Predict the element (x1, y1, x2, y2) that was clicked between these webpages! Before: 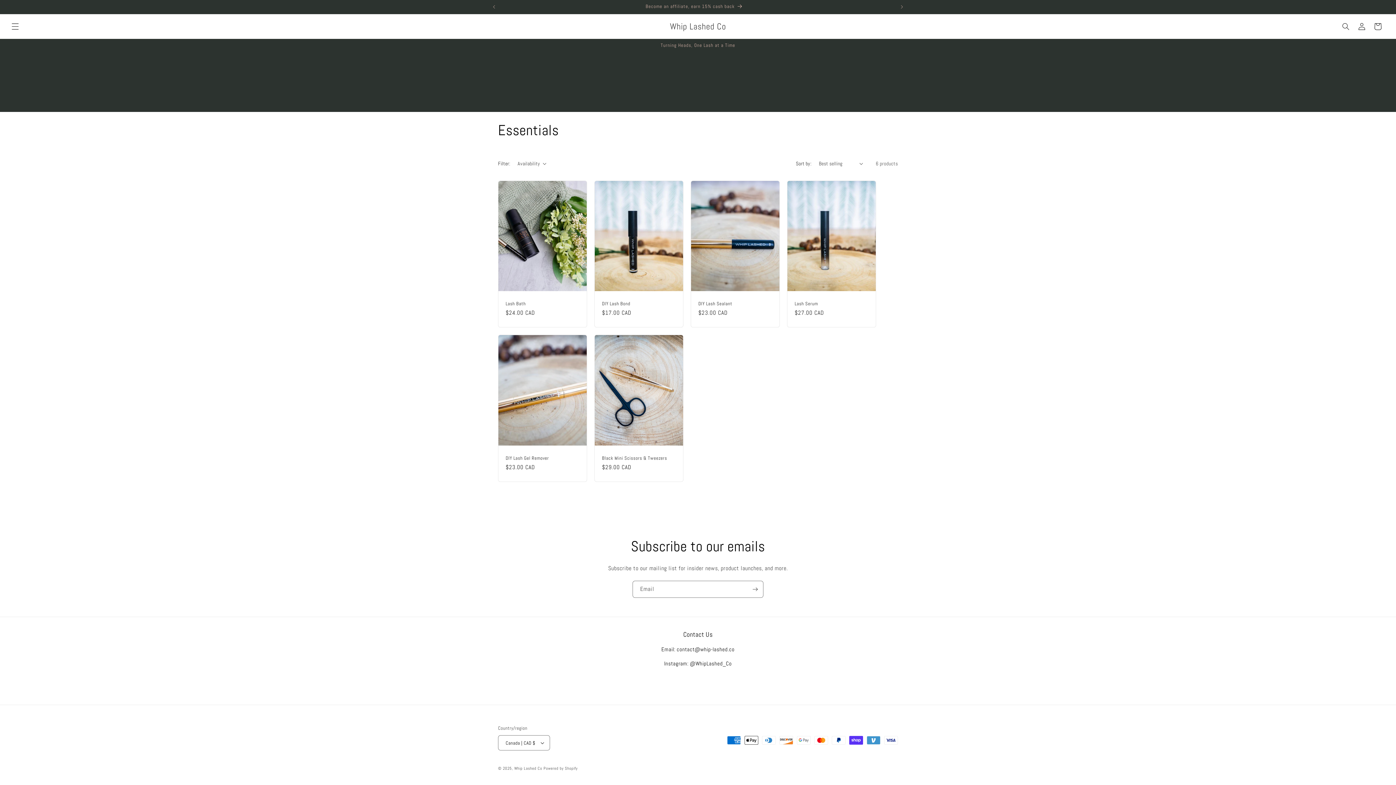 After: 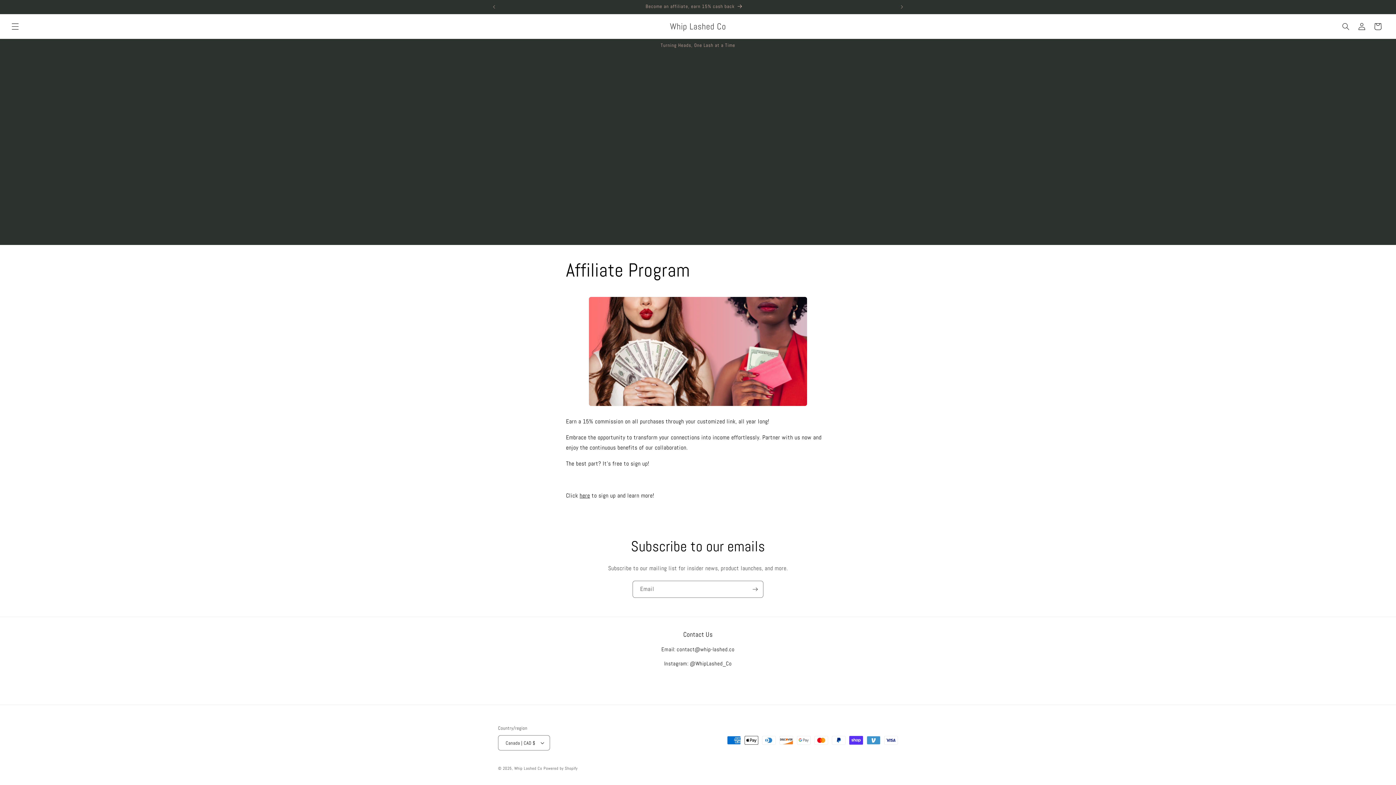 Action: bbox: (494, 0, 894, 13) label: Become an affiliate, earn 15% cash back